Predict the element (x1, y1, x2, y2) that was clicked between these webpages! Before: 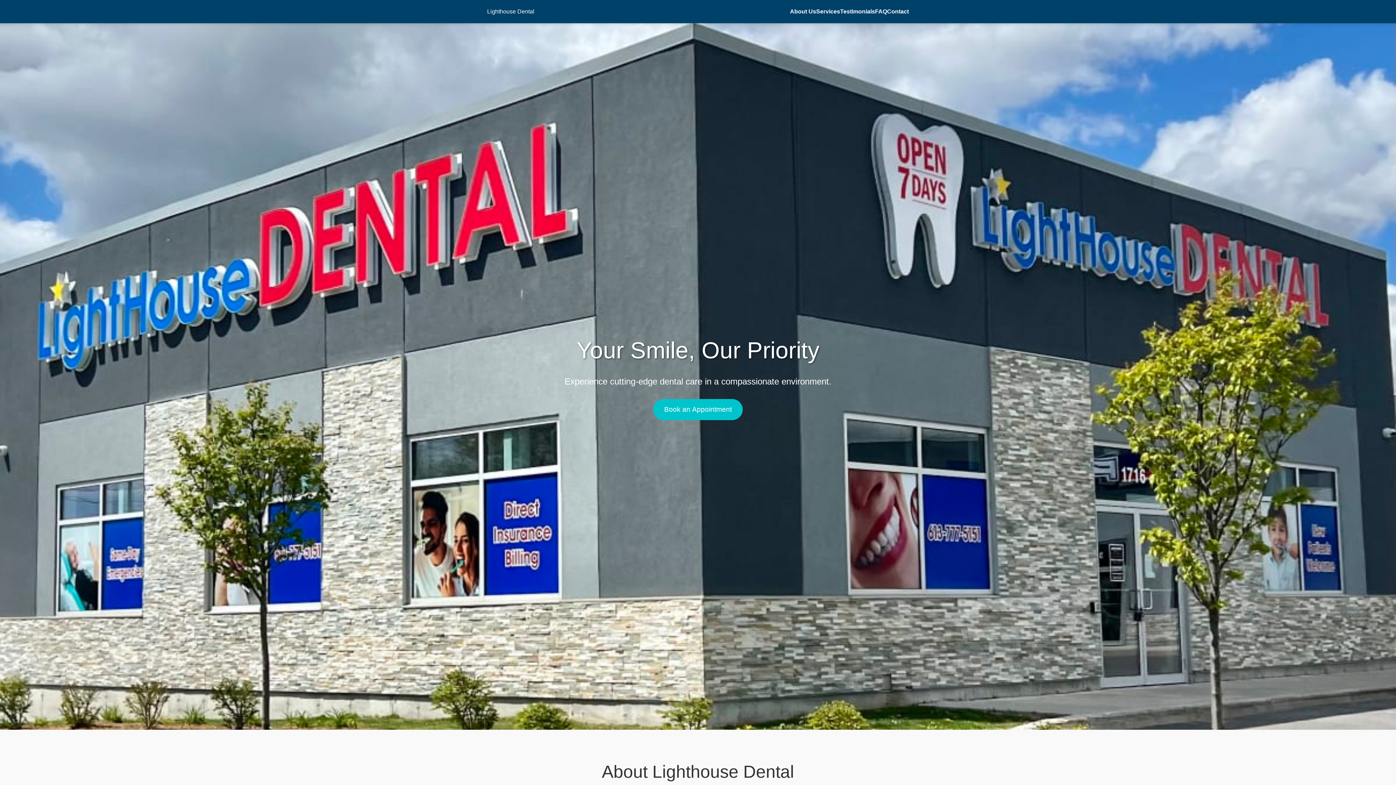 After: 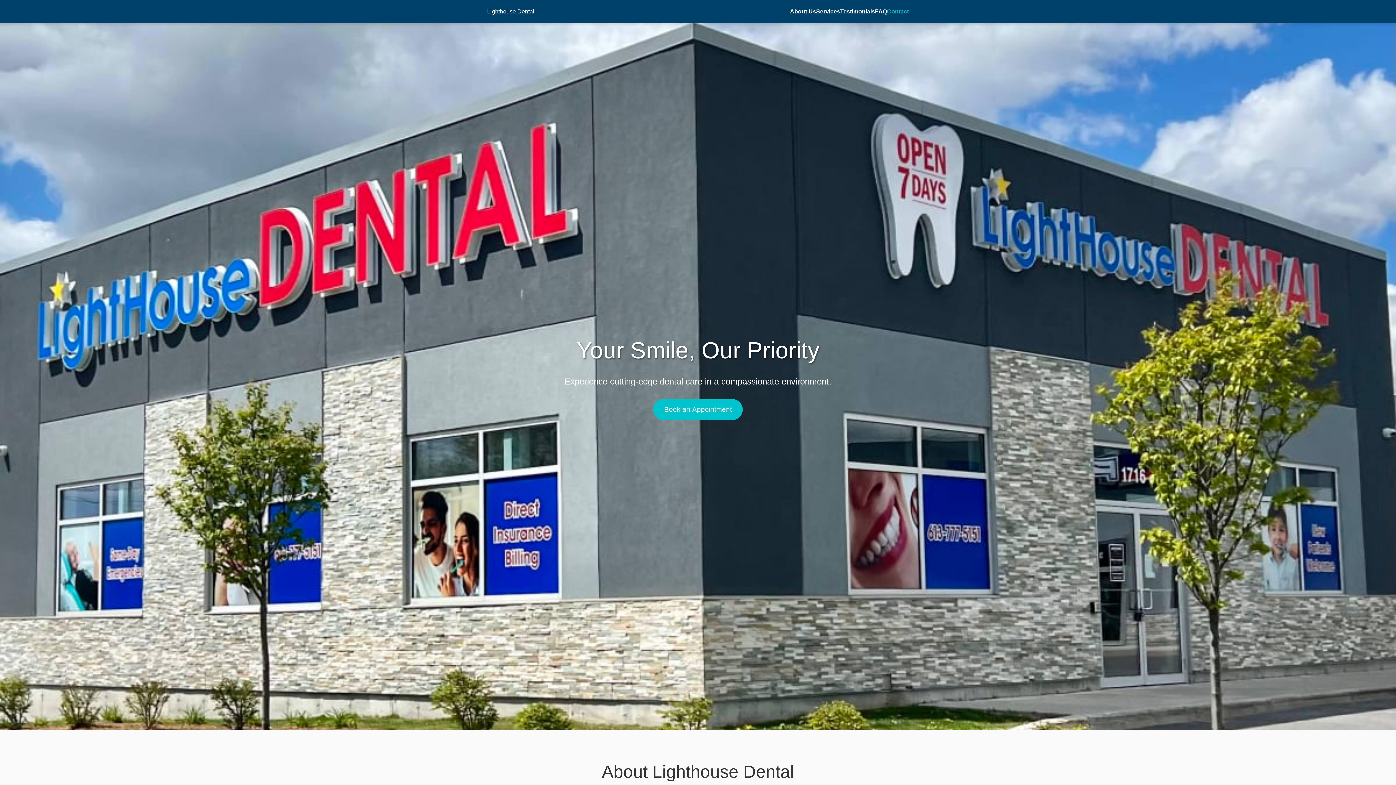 Action: bbox: (887, 8, 909, 14) label: Contact